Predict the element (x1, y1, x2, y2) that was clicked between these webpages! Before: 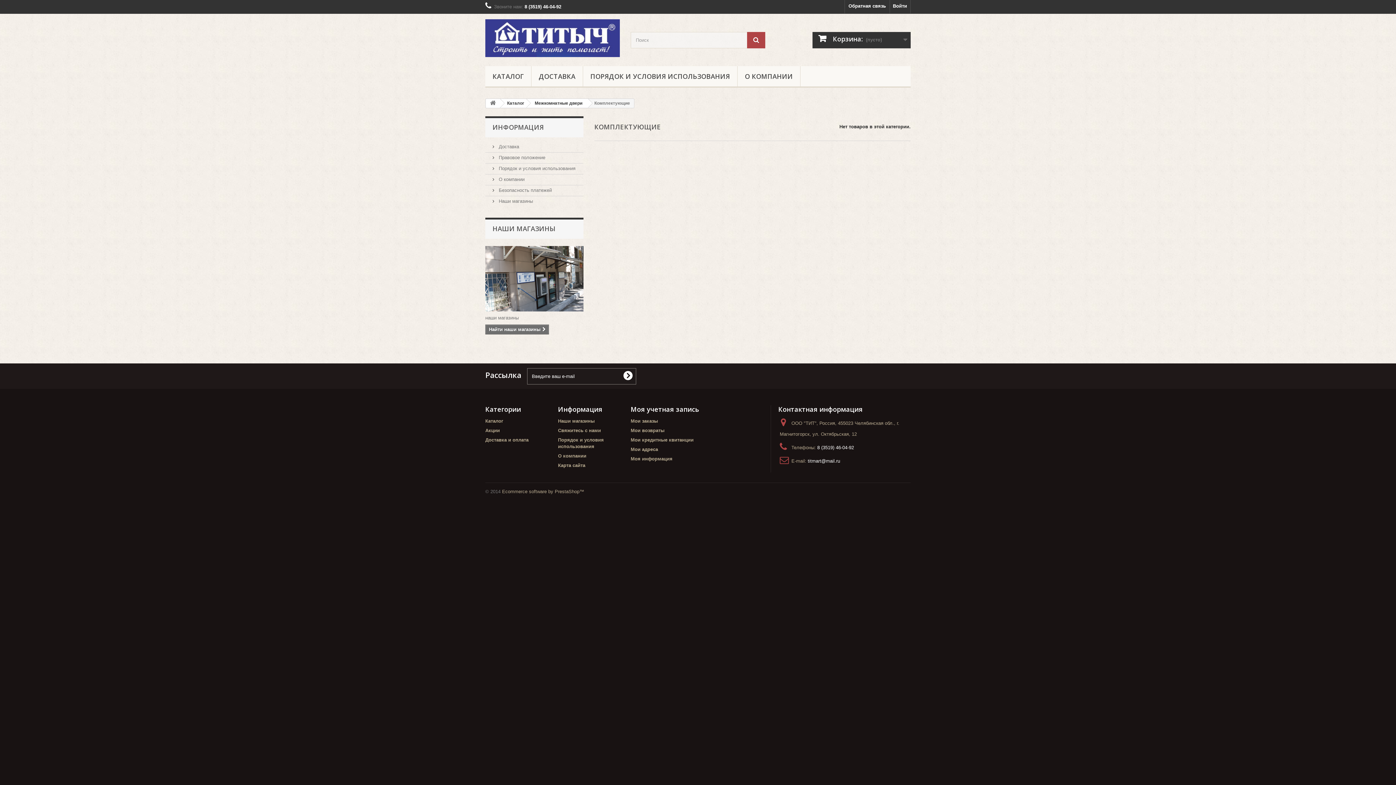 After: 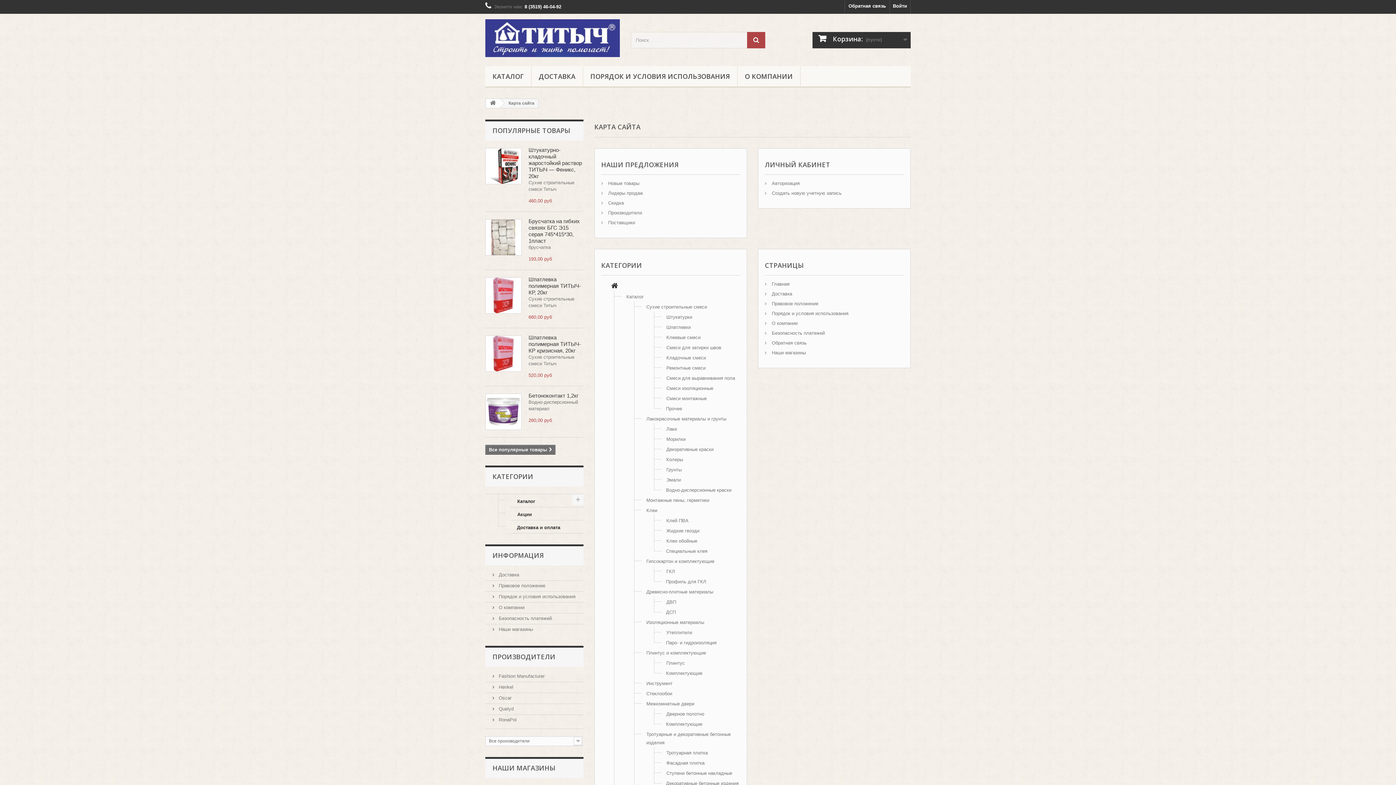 Action: bbox: (558, 462, 585, 468) label: Карта сайта